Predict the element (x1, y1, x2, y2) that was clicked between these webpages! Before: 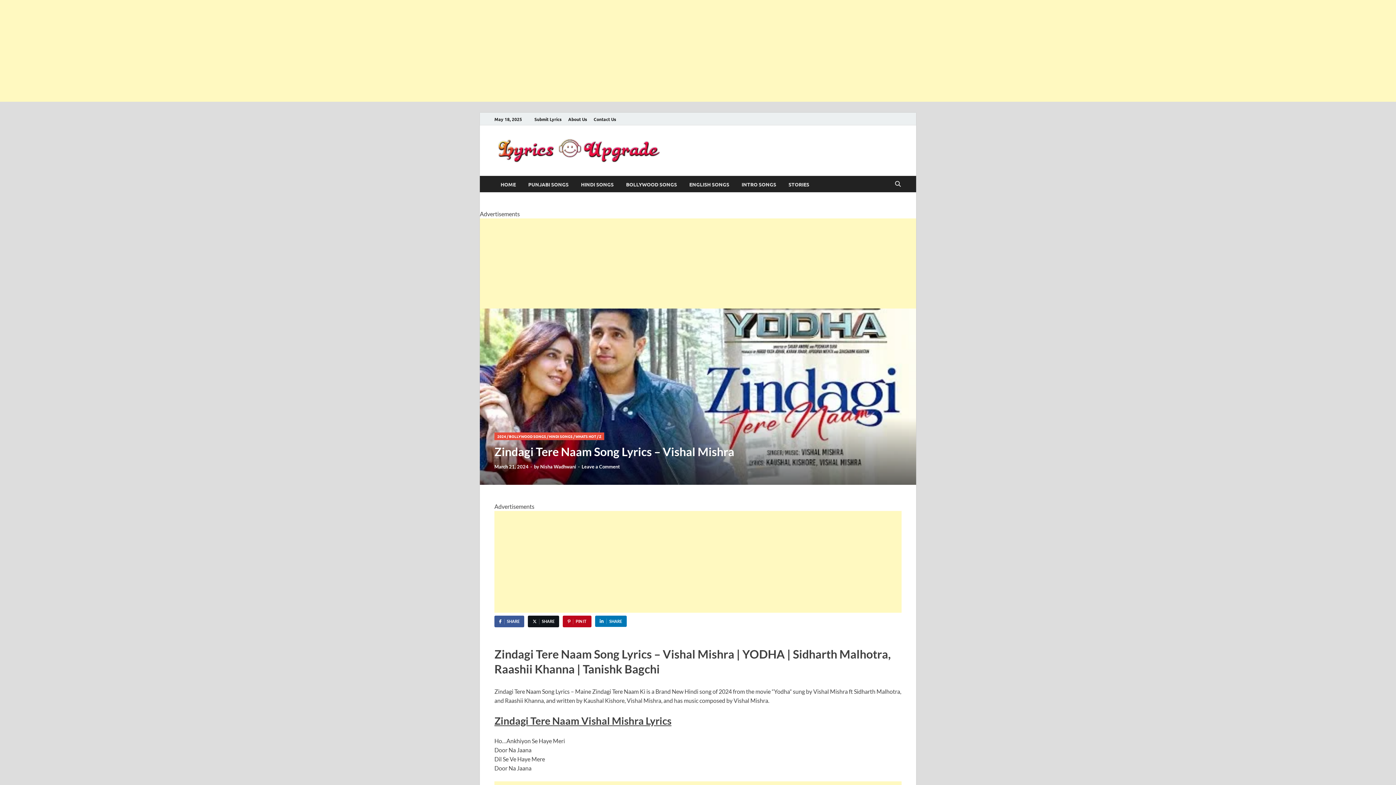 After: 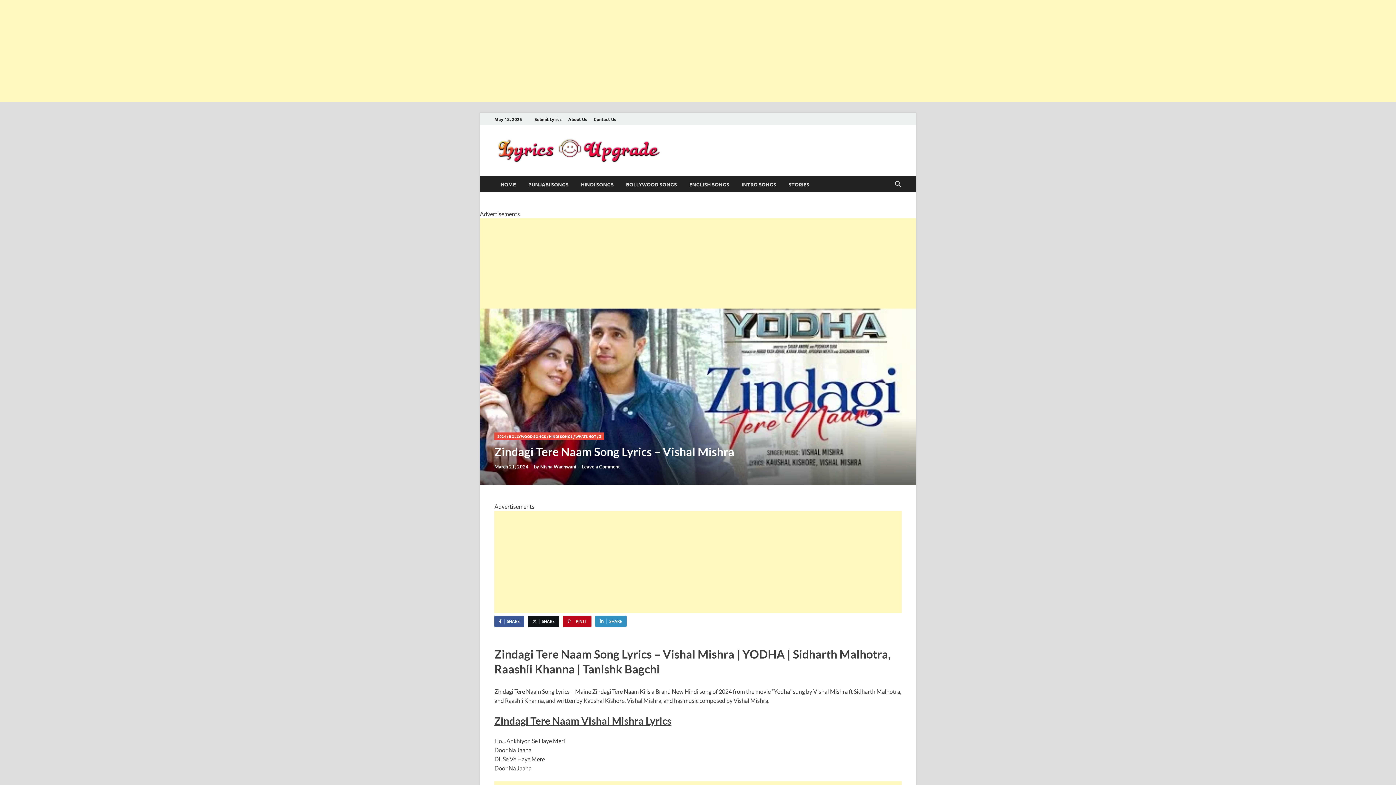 Action: label: SHARE bbox: (595, 616, 626, 627)